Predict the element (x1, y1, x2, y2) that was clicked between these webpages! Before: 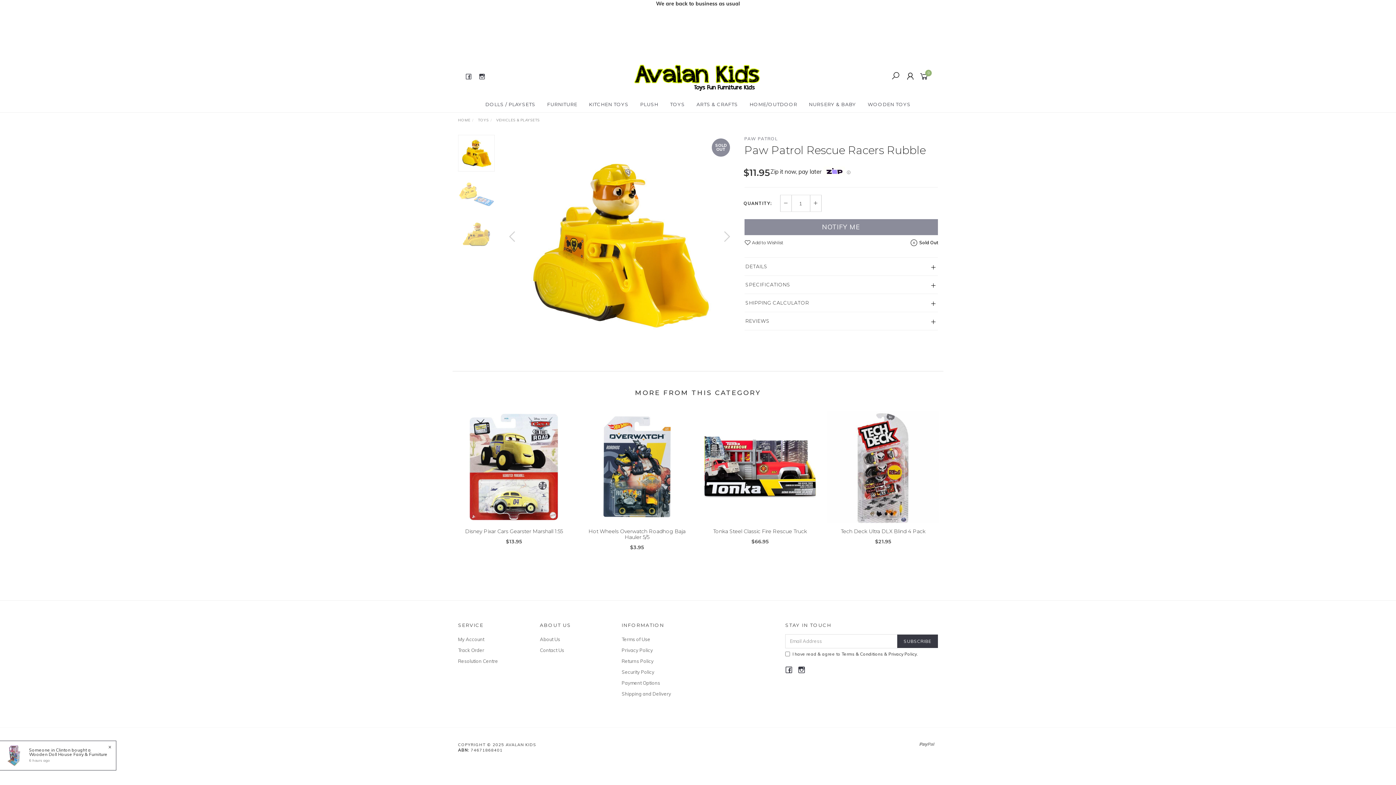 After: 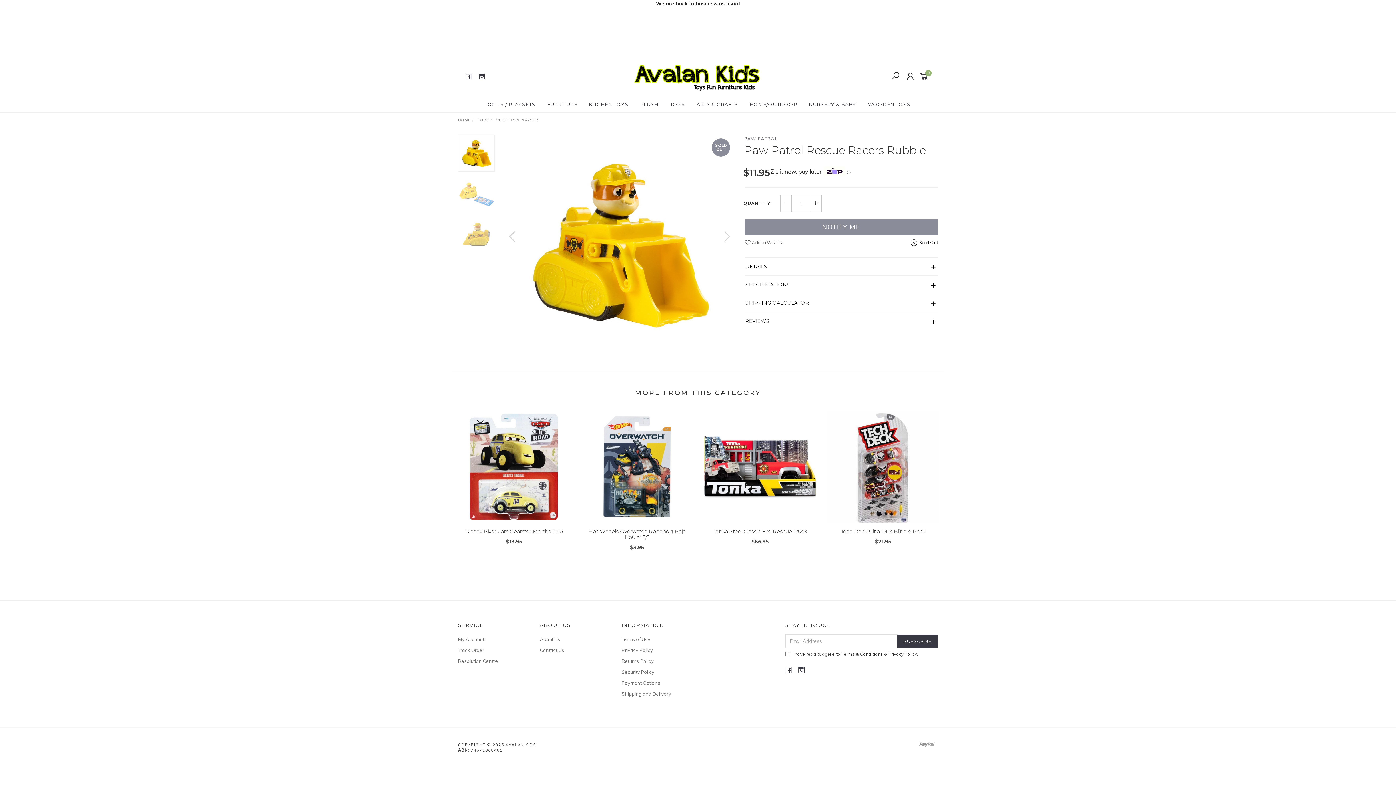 Action: bbox: (744, 240, 783, 245) label:  Add to Wishlist